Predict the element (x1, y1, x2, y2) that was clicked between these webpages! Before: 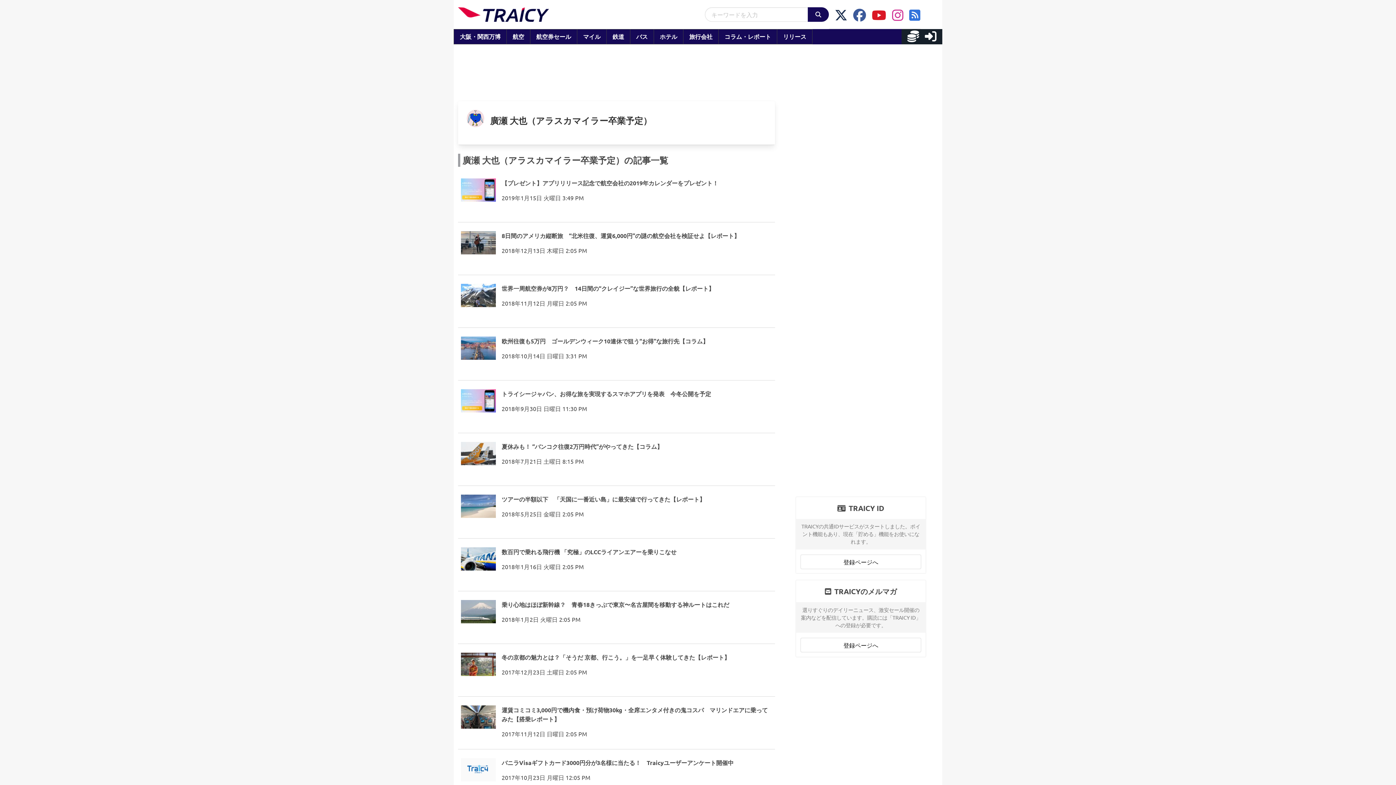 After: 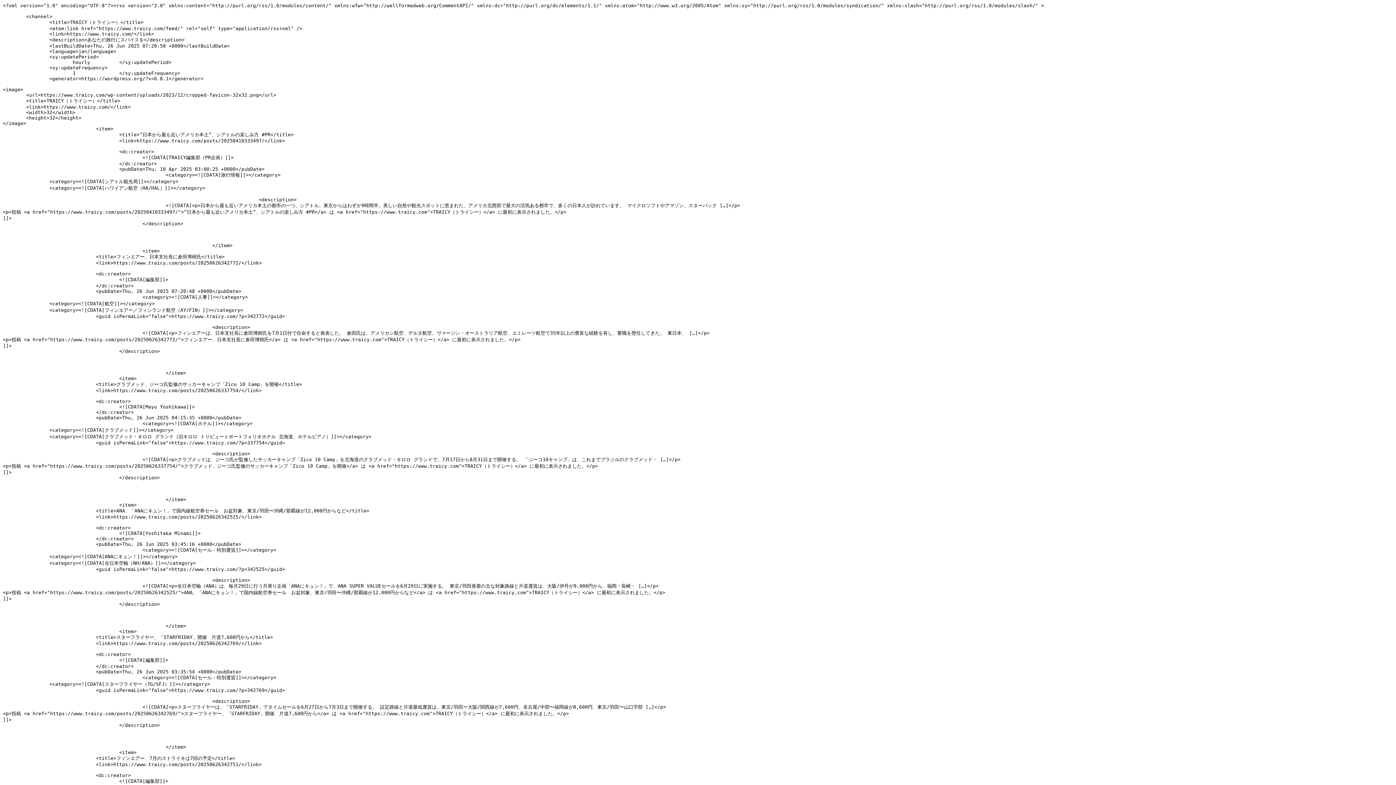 Action: bbox: (903, 13, 920, 21)